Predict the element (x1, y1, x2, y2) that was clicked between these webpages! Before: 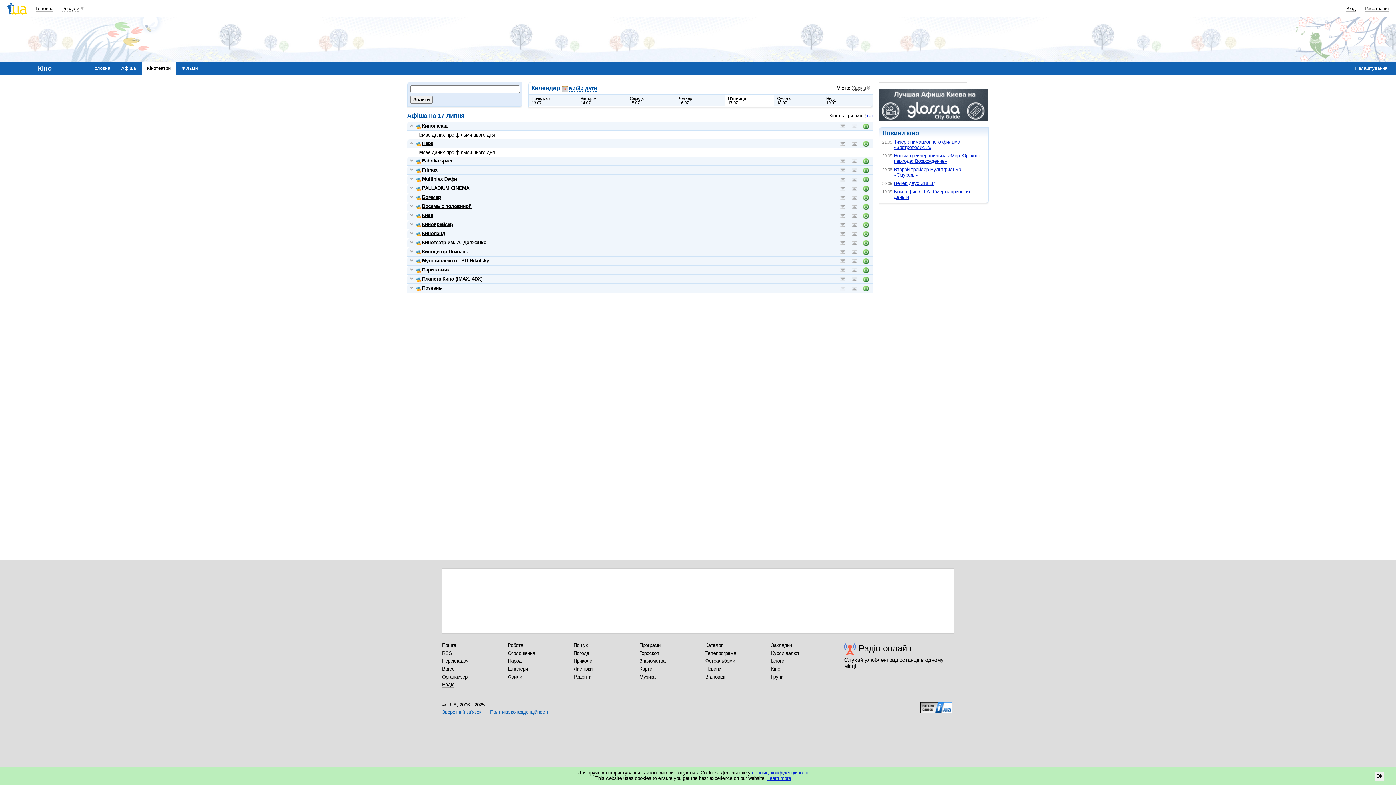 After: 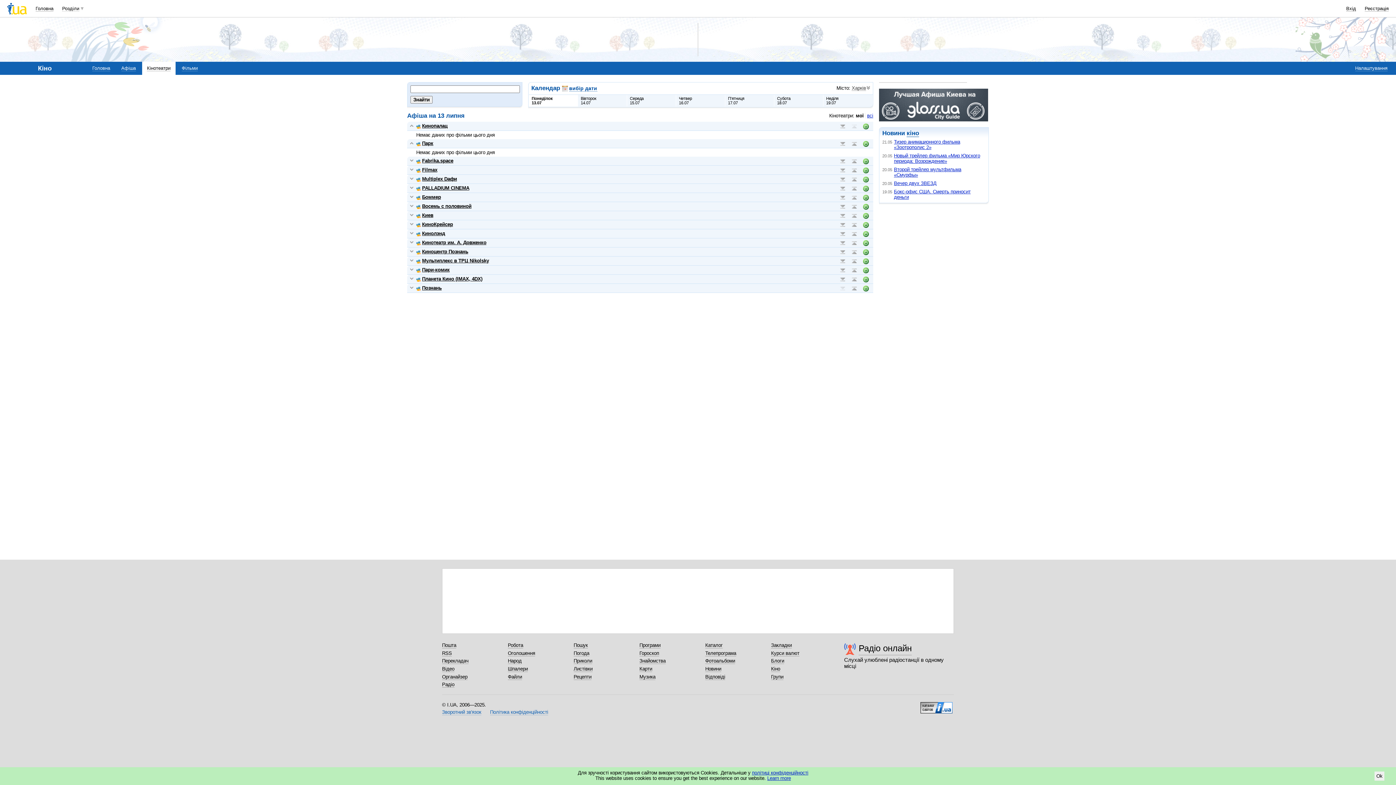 Action: label: Понеділок
13.07 bbox: (528, 95, 578, 106)